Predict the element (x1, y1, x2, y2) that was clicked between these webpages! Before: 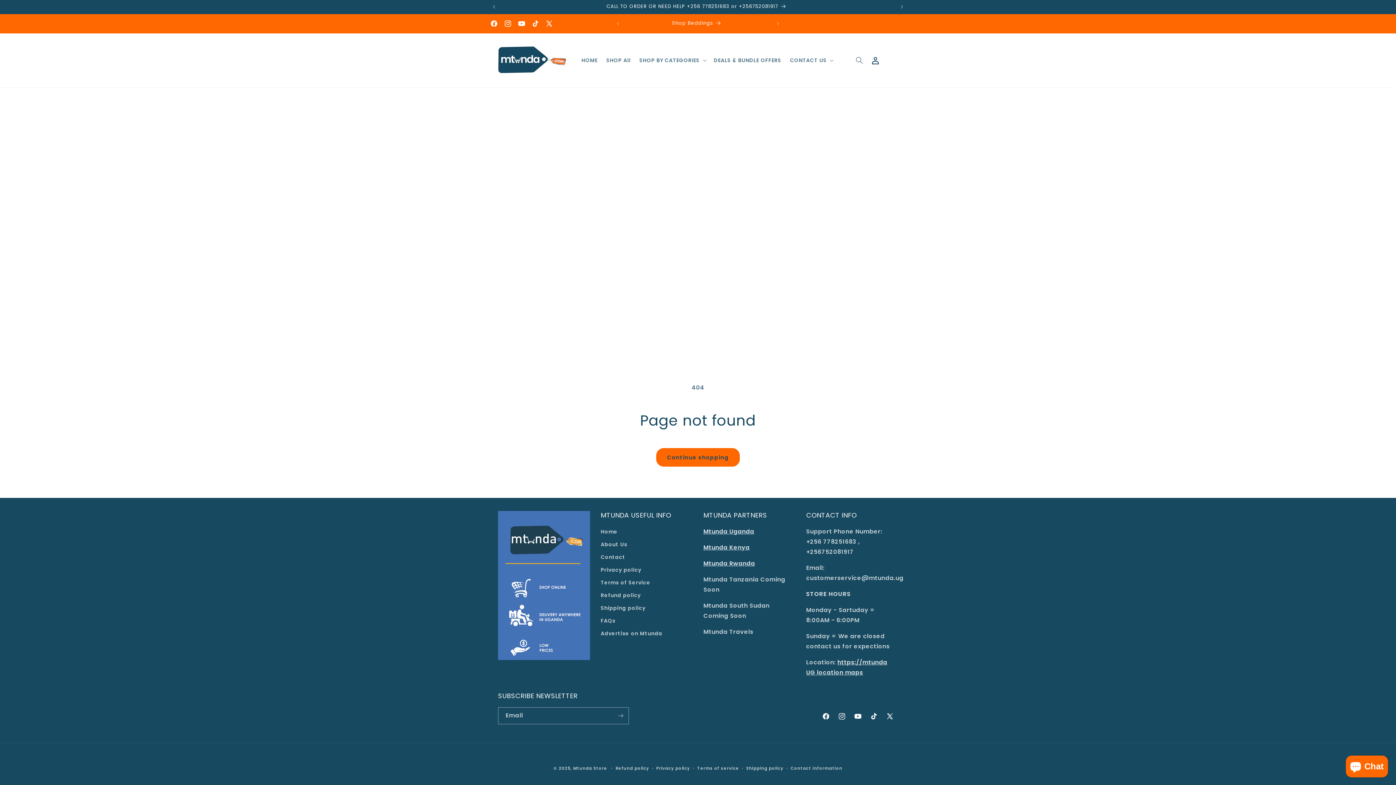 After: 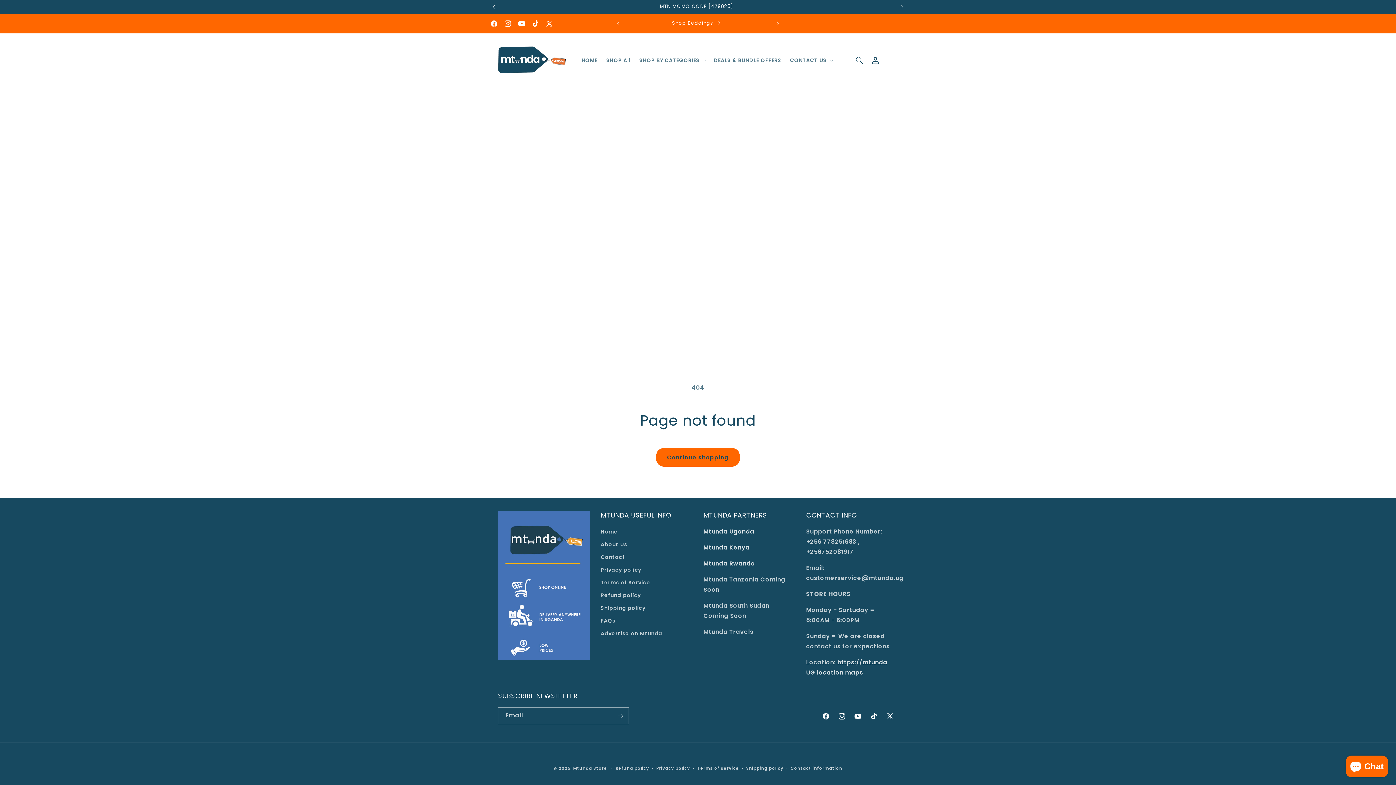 Action: label: Previous announcement bbox: (486, 0, 502, 13)